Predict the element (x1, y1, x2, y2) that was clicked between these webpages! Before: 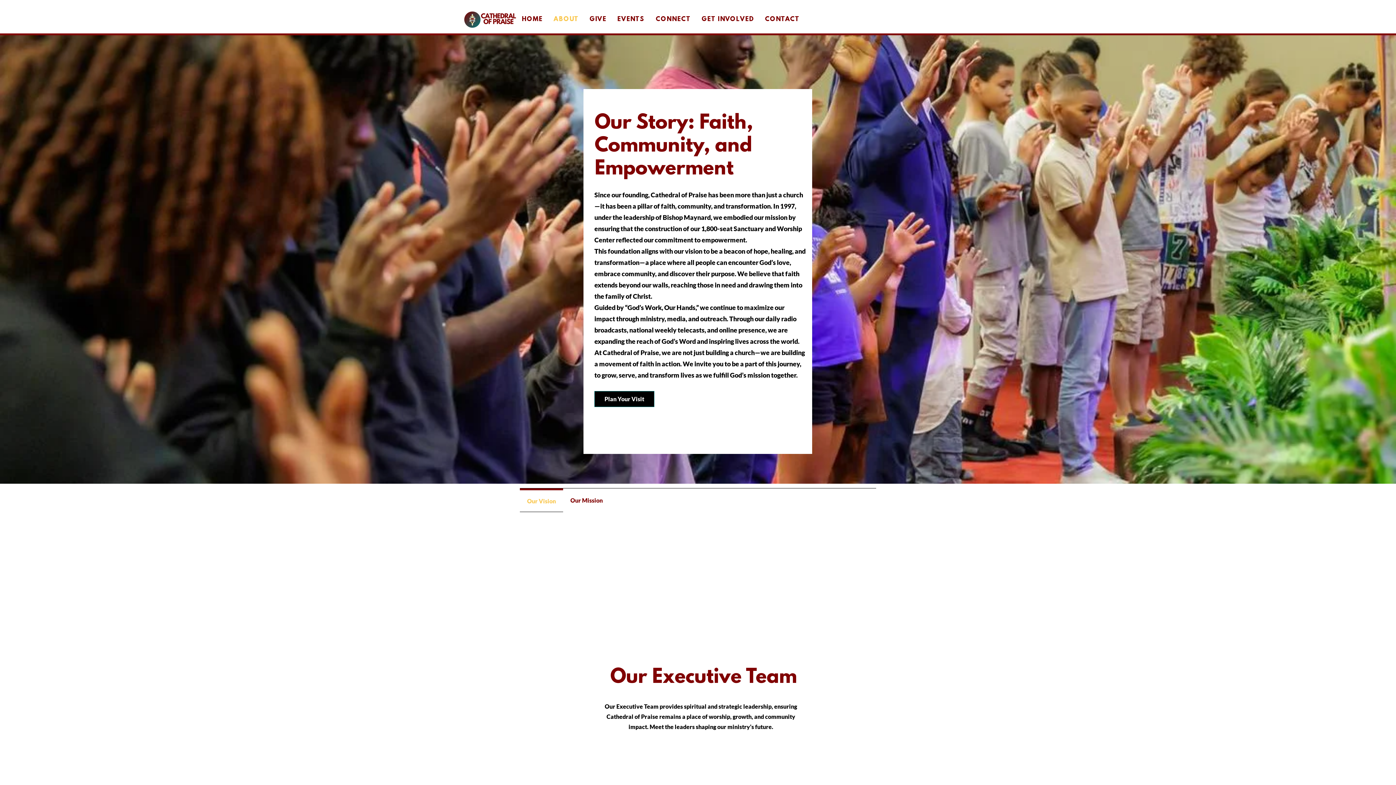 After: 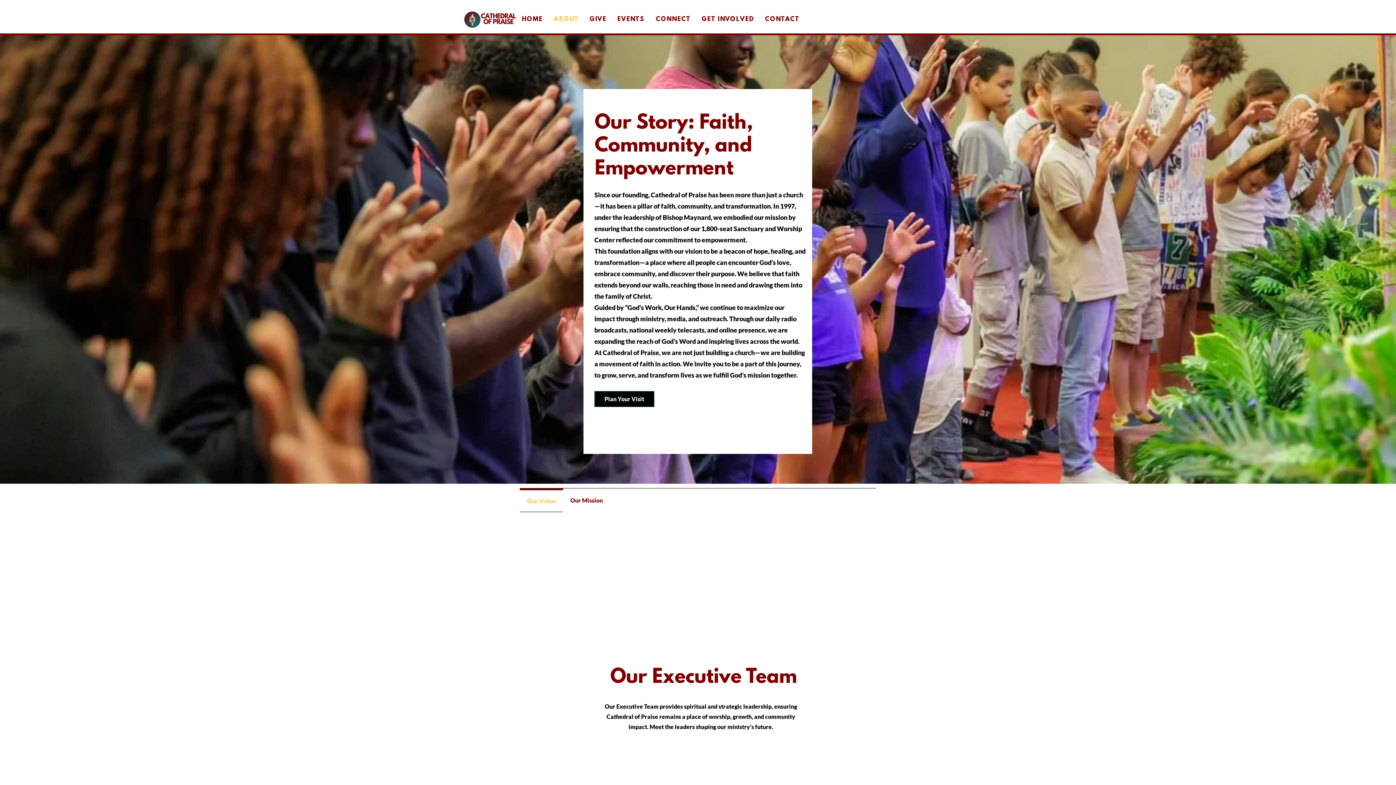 Action: label: ABOUT bbox: (548, 8, 584, 30)